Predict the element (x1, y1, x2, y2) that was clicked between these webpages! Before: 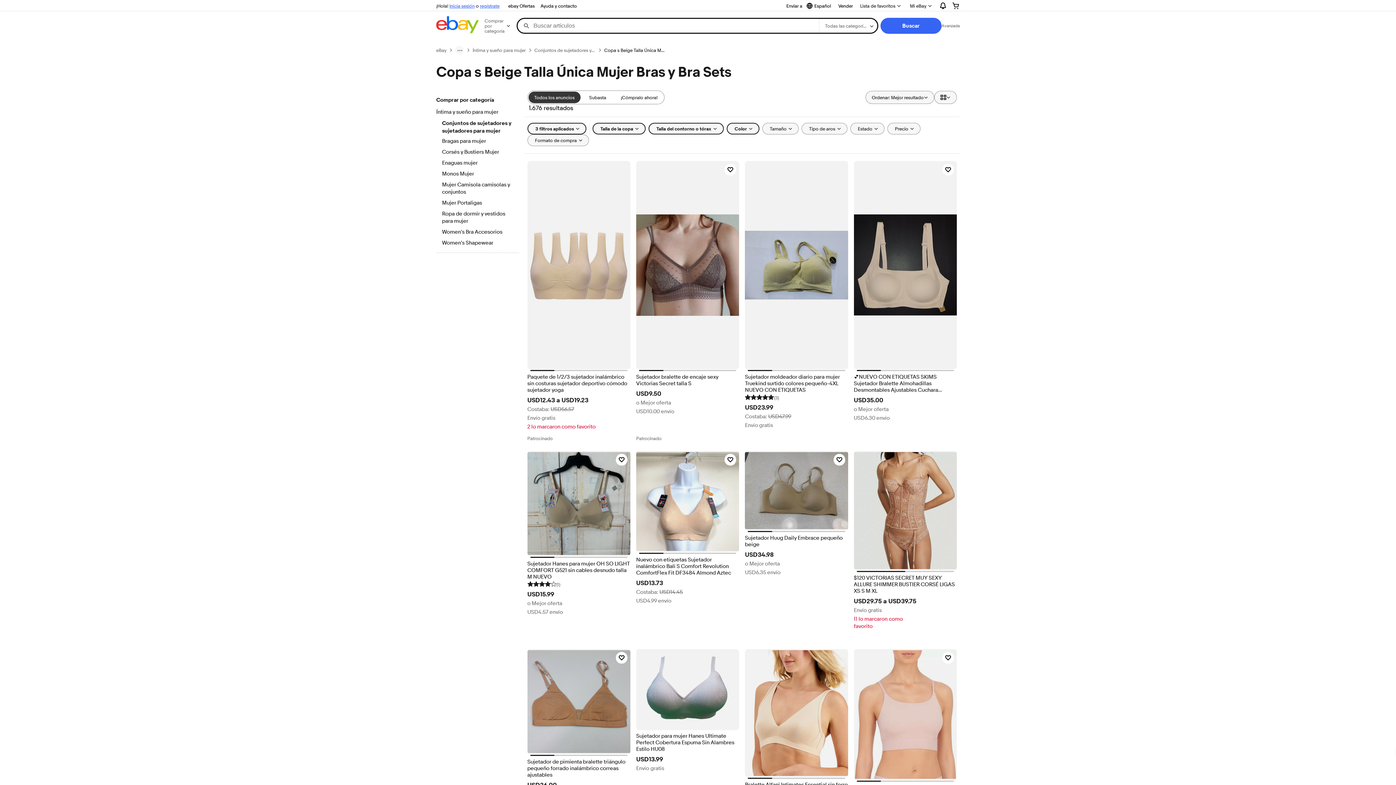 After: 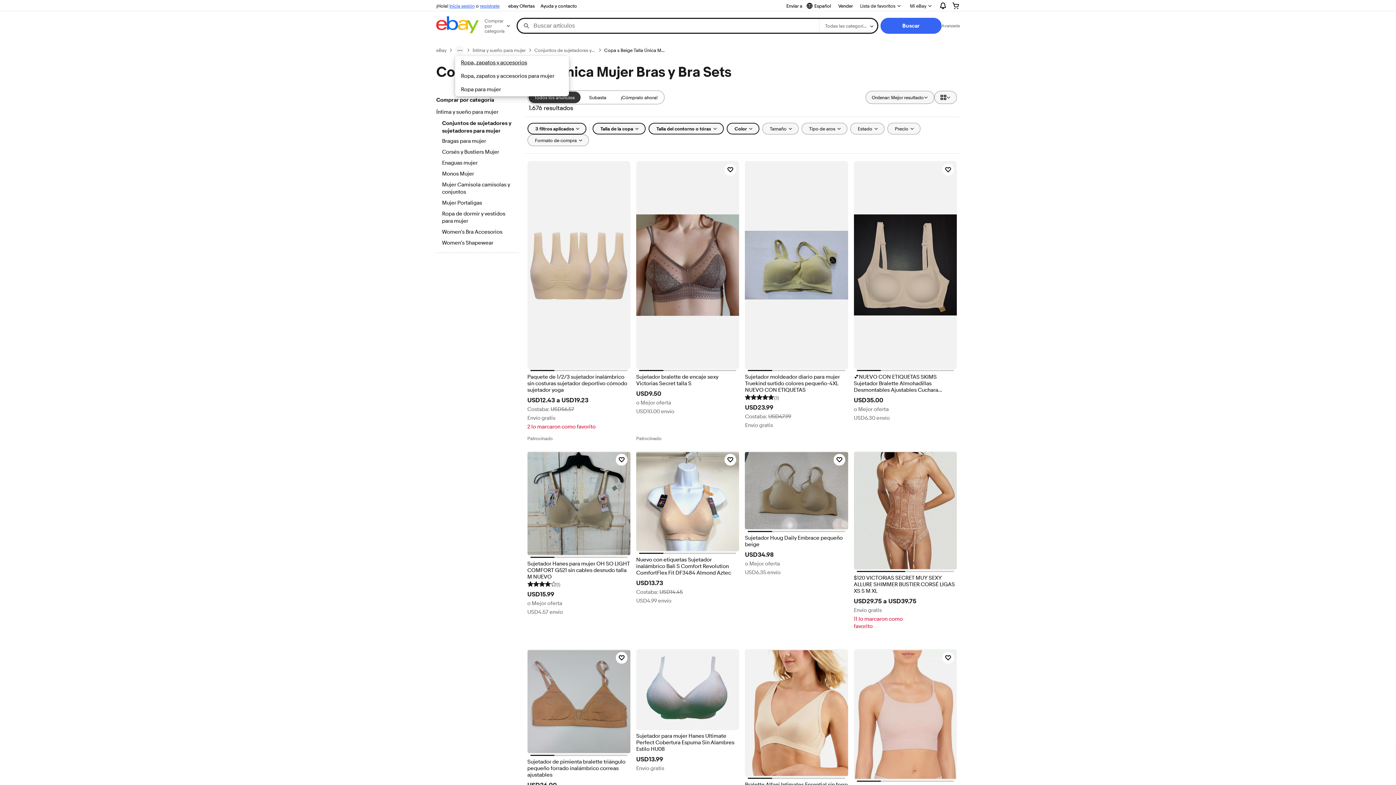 Action: label: ruta de navegación menu bbox: (455, 45, 464, 54)